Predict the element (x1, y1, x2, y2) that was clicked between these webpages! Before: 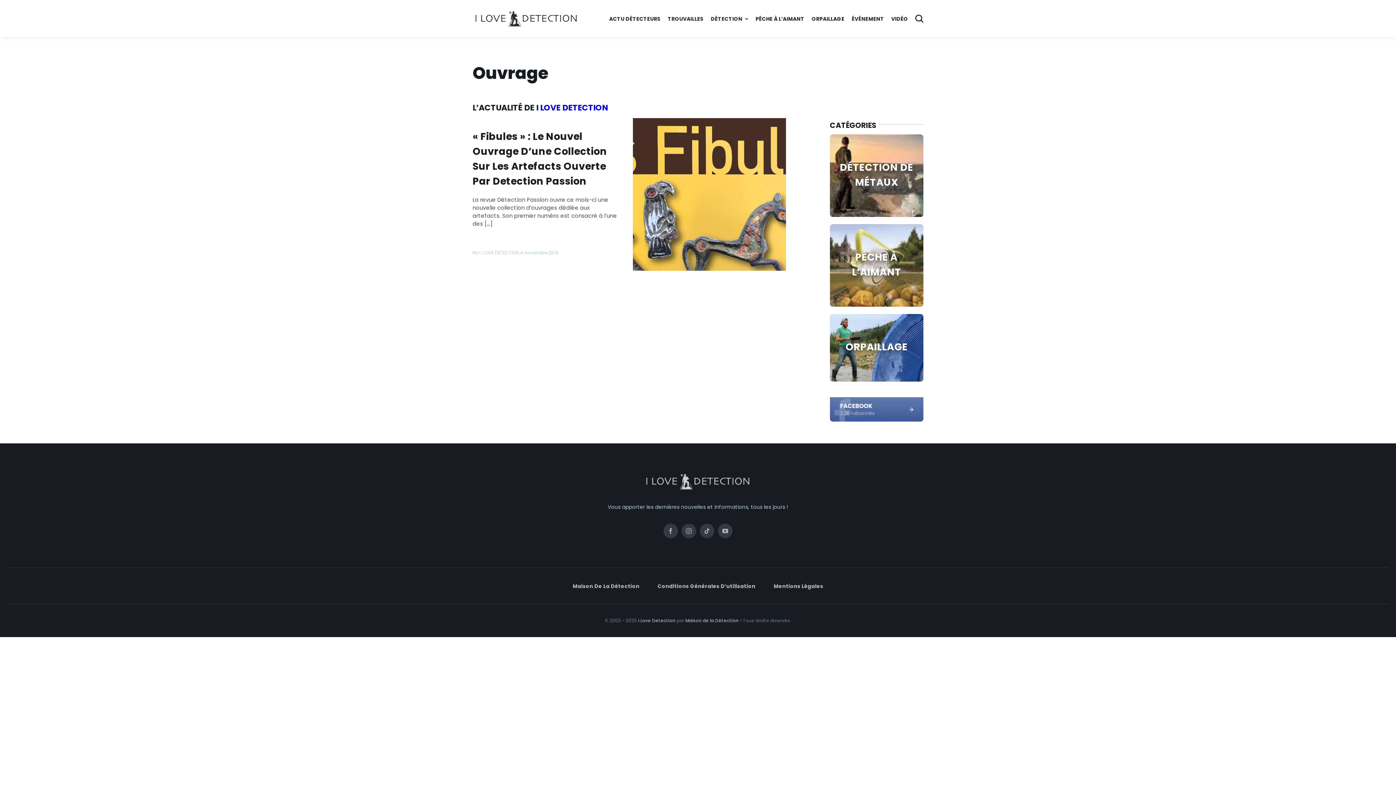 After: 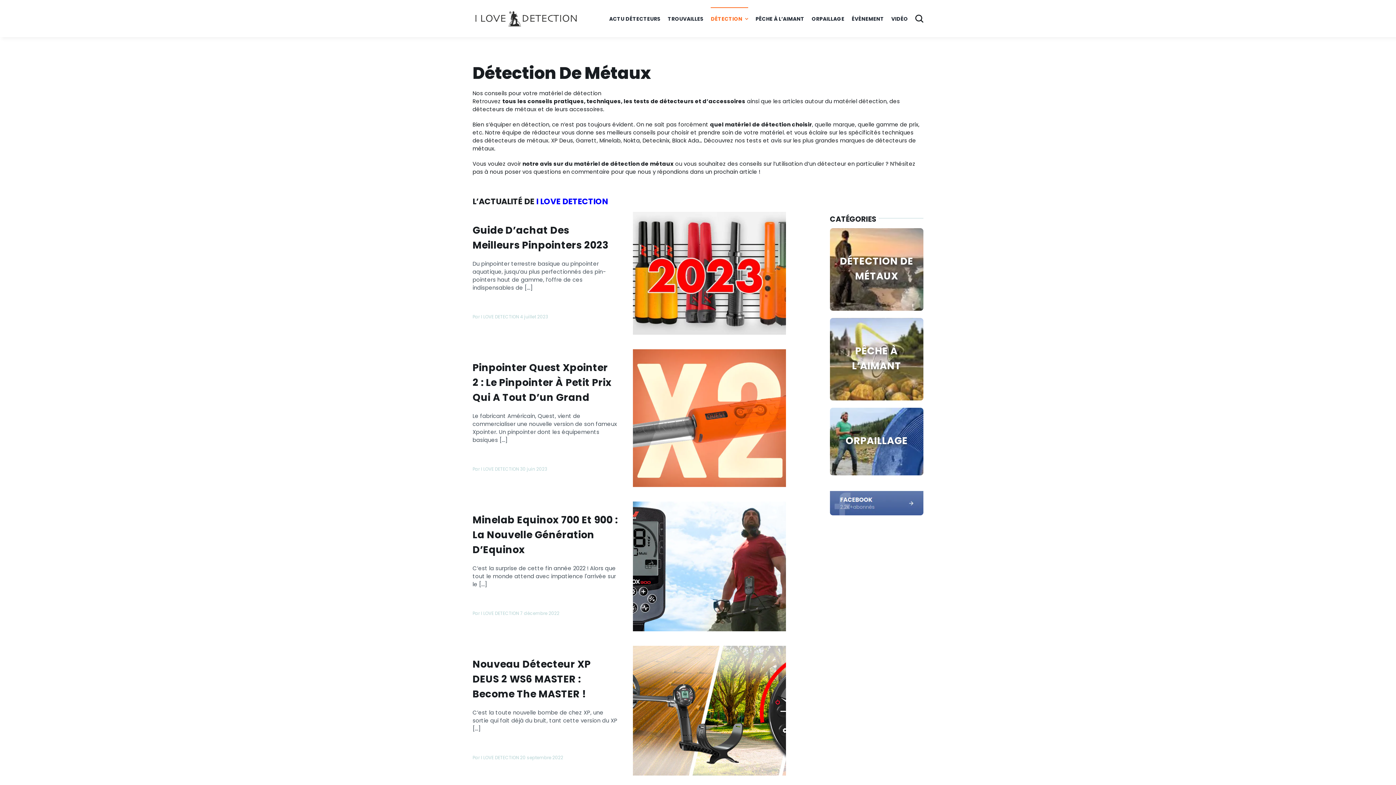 Action: bbox: (710, 7, 748, 29) label: DÉTECTION